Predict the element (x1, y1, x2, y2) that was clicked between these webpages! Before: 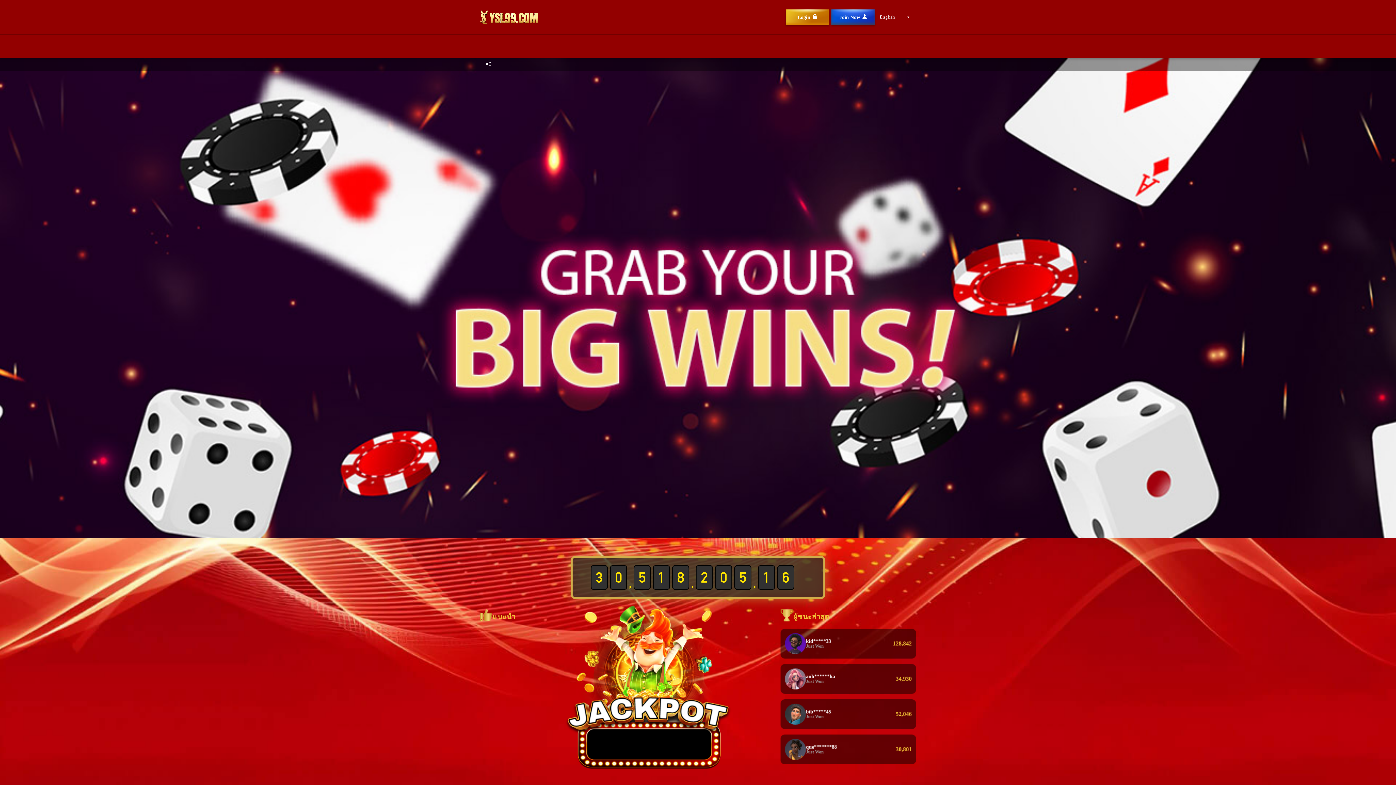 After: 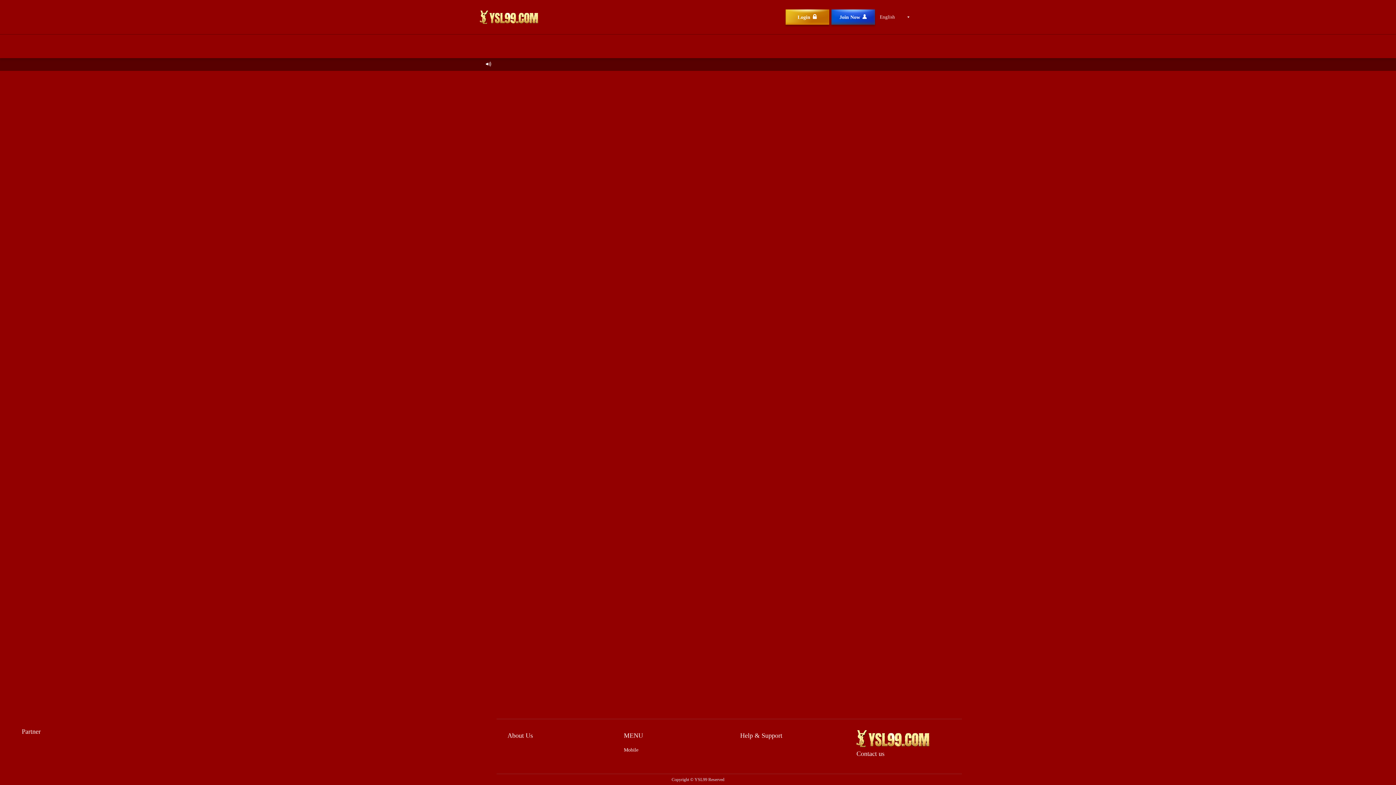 Action: label: Join Now bbox: (831, 9, 875, 24)